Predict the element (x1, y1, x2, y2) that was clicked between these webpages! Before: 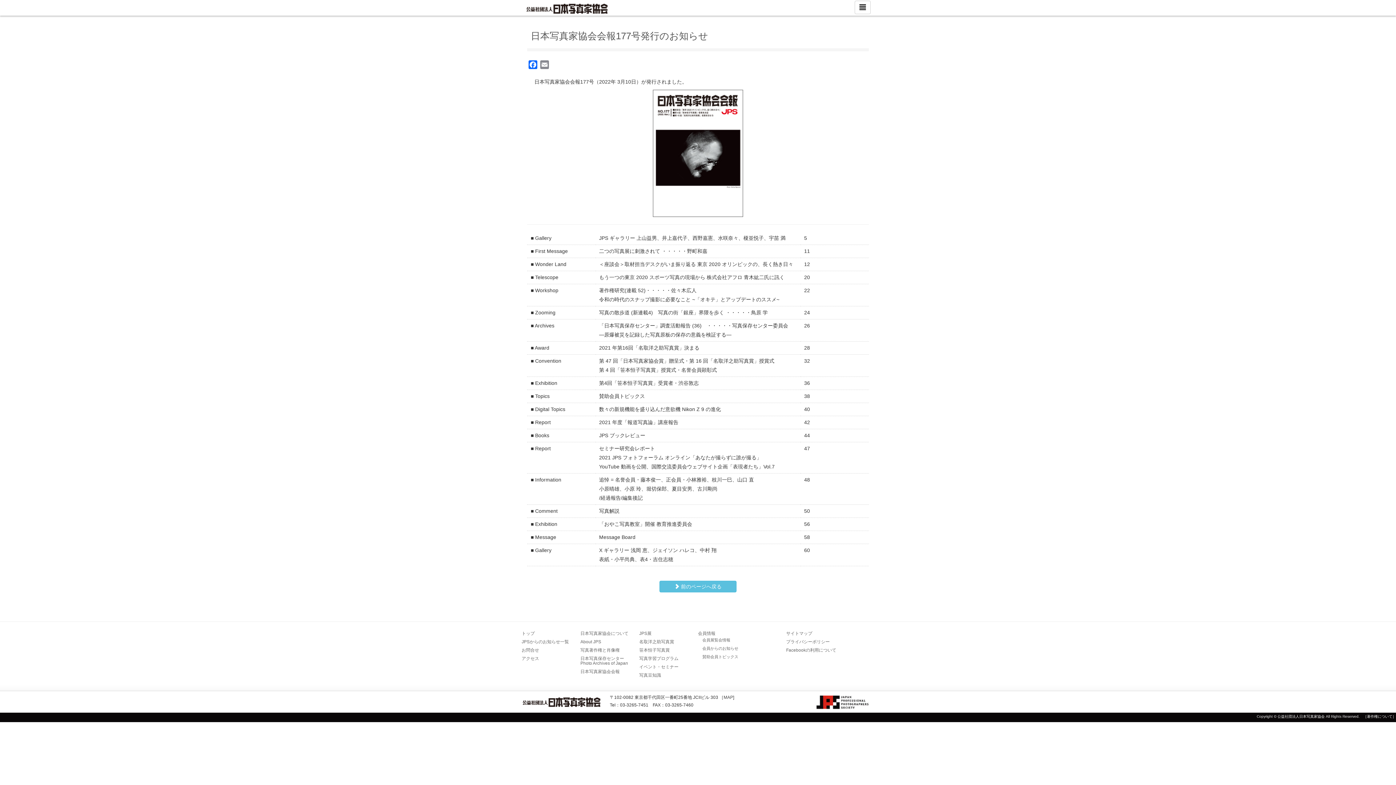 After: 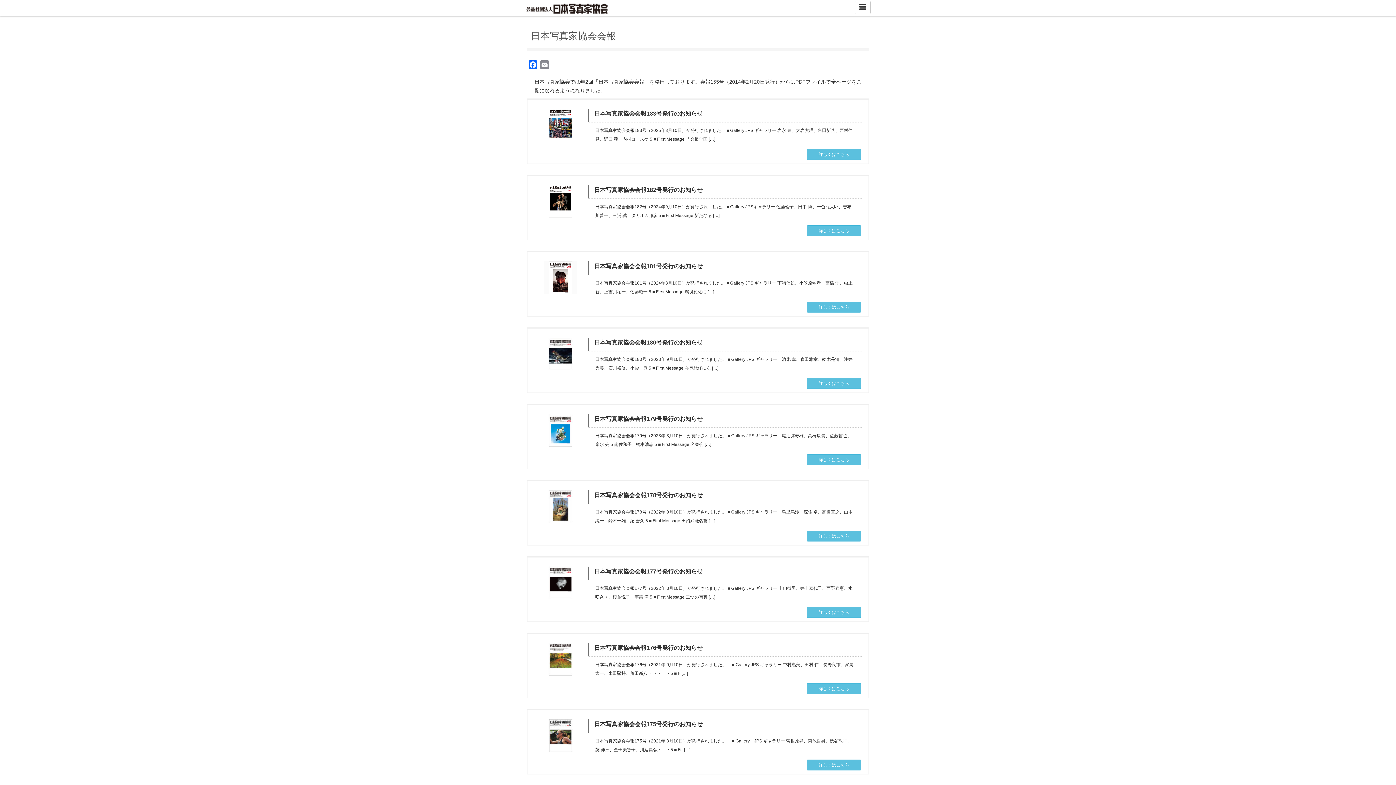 Action: bbox: (580, 669, 619, 674) label: 日本写真家協会会報